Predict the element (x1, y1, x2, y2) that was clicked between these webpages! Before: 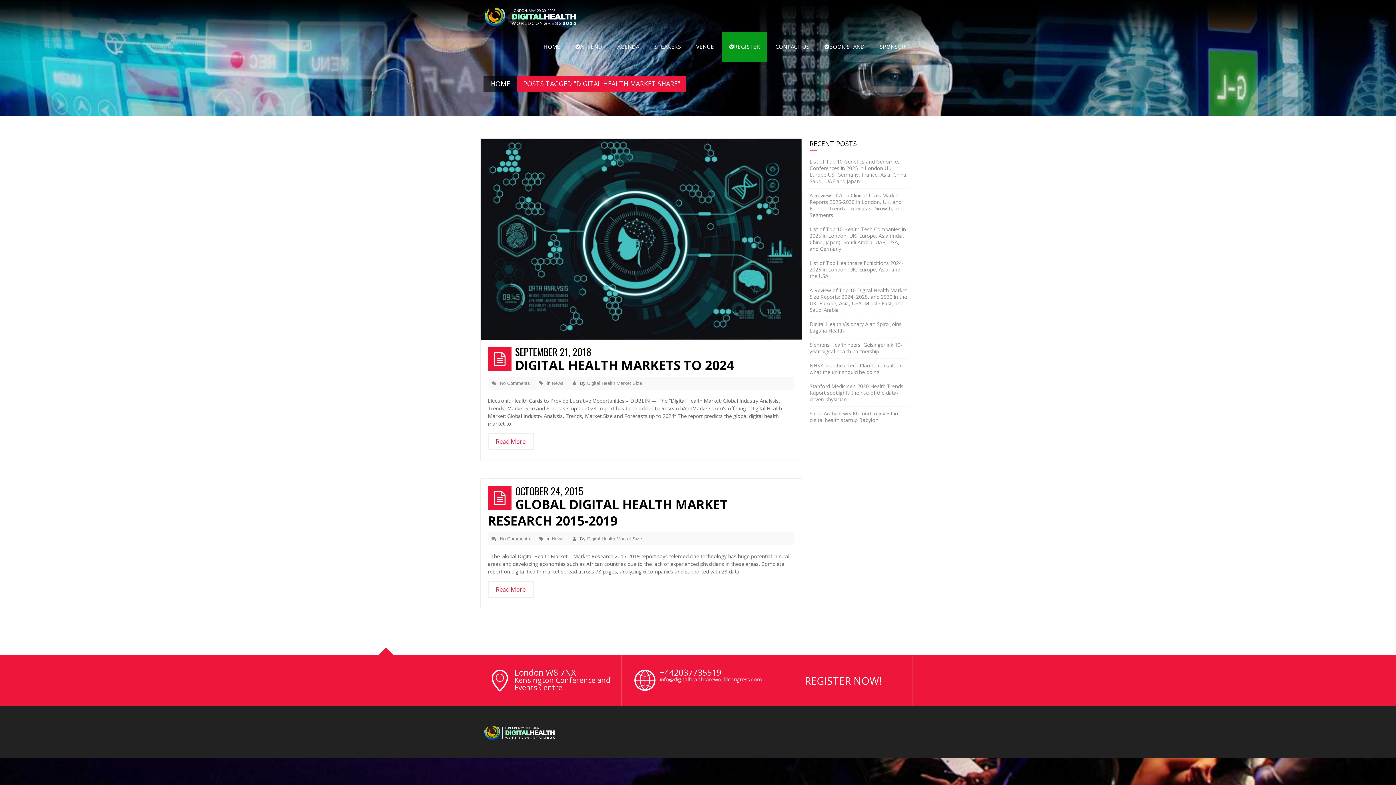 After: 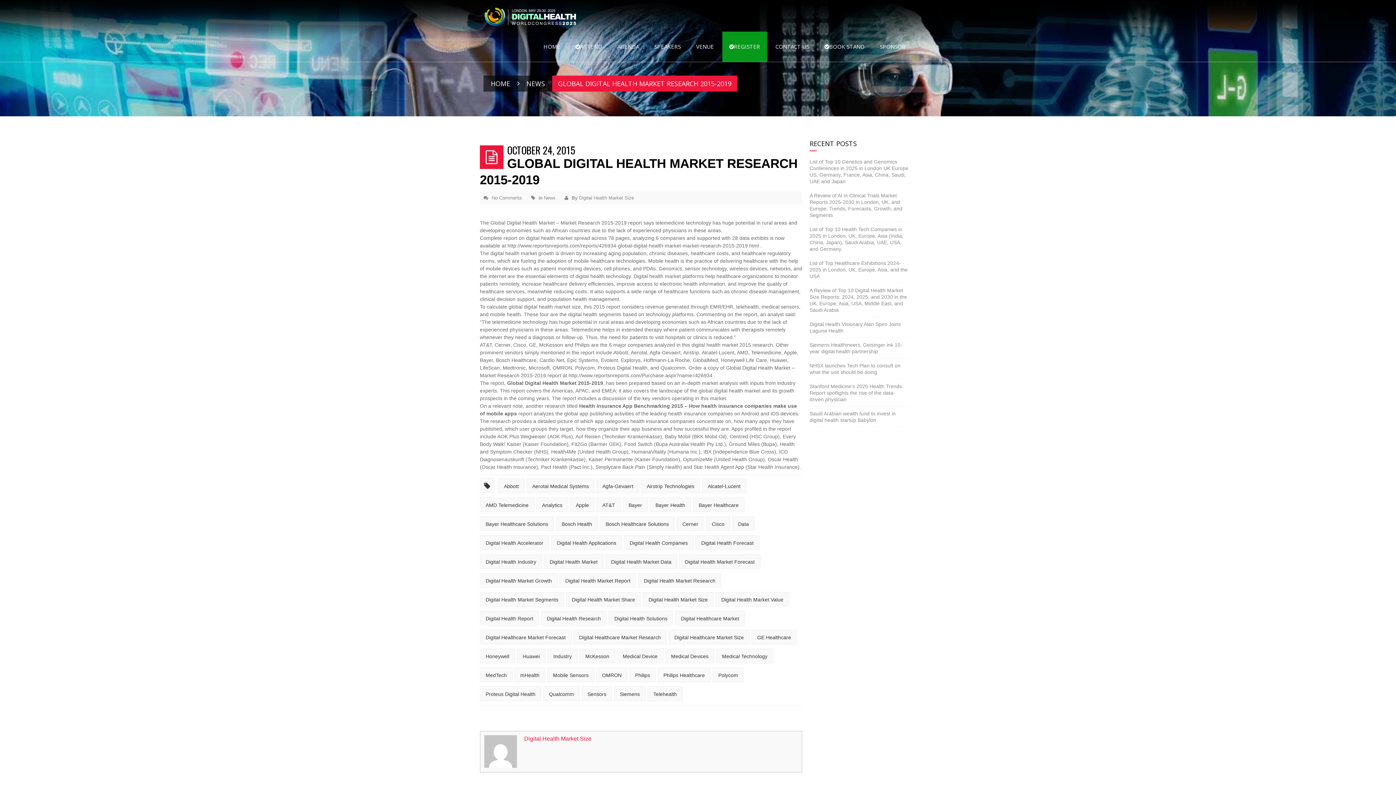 Action: bbox: (500, 536, 530, 541) label: No Comments